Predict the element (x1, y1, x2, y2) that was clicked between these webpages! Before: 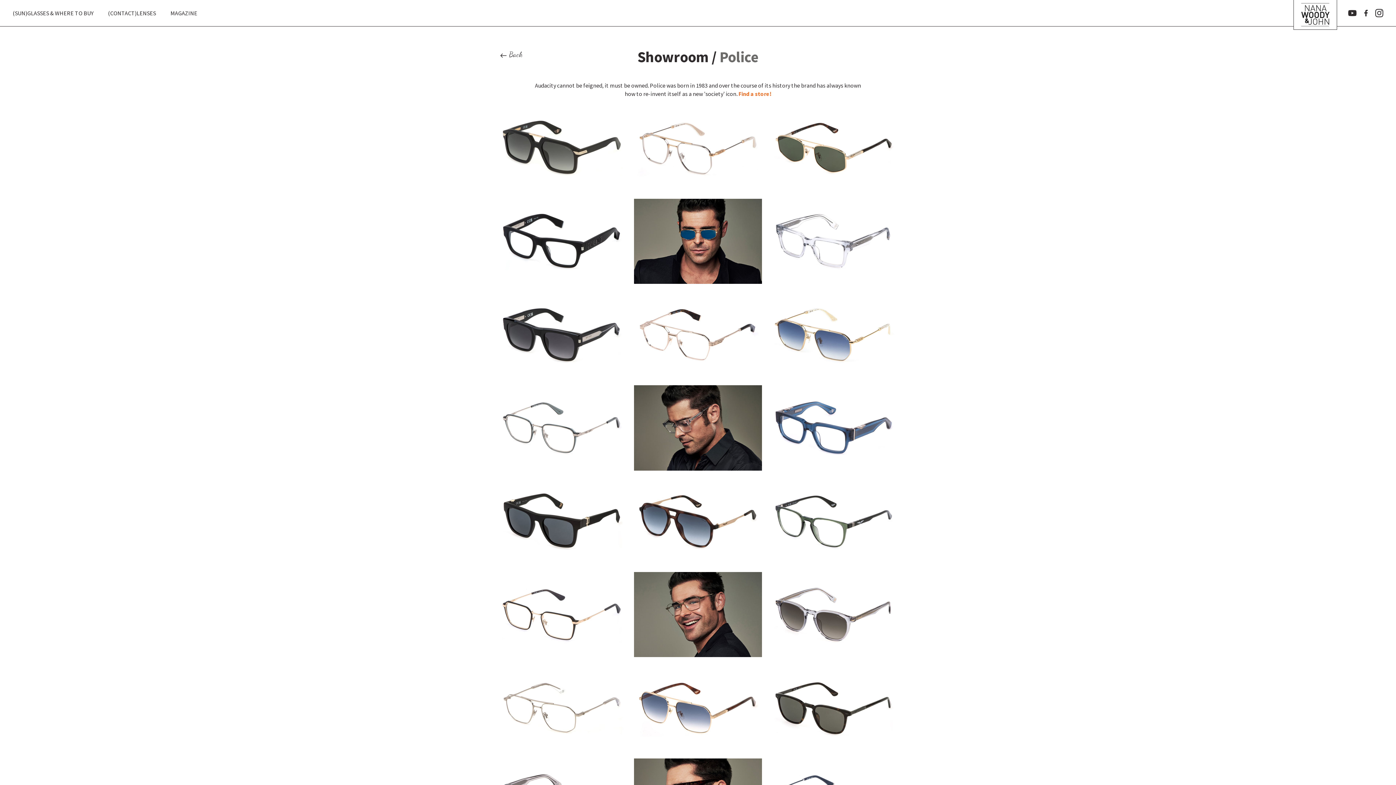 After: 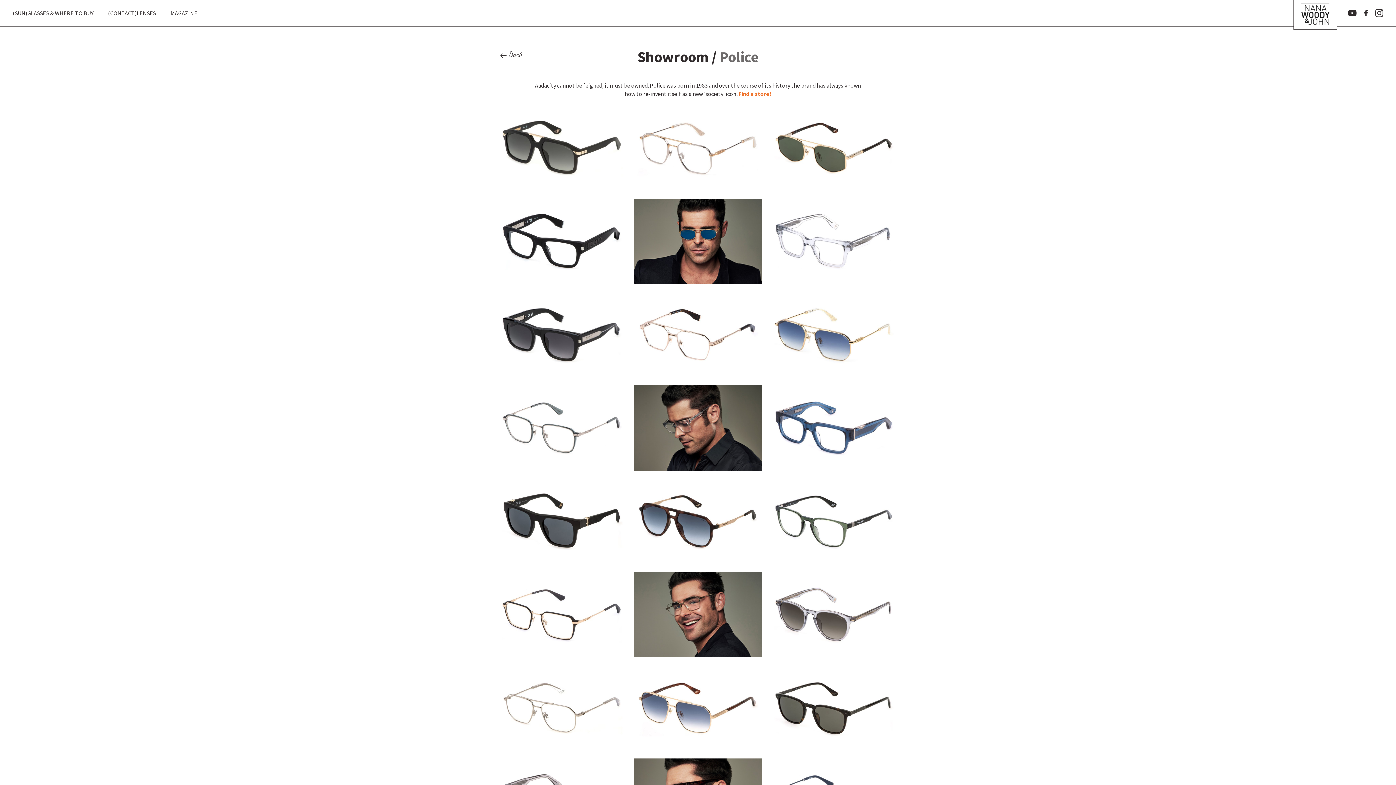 Action: bbox: (1375, 0, 1383, 26)